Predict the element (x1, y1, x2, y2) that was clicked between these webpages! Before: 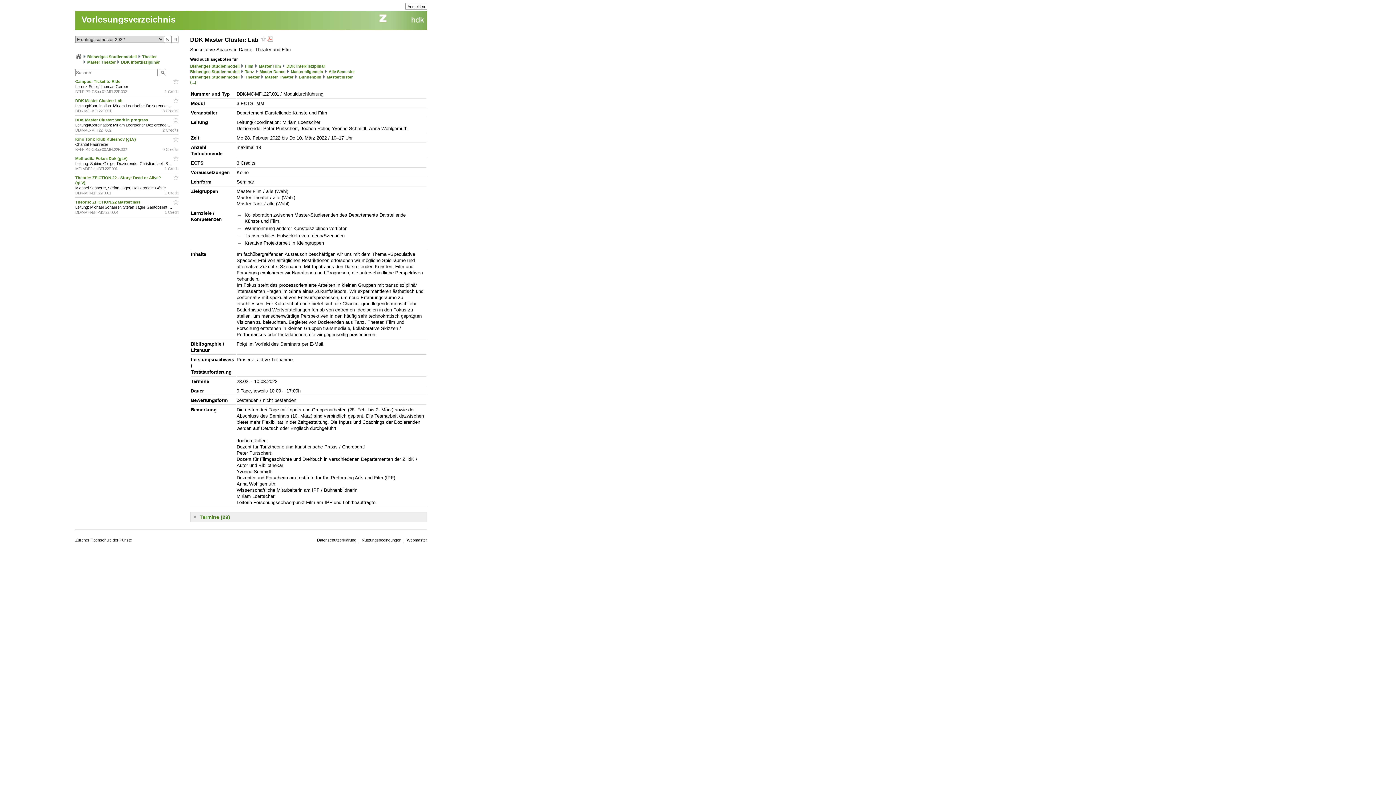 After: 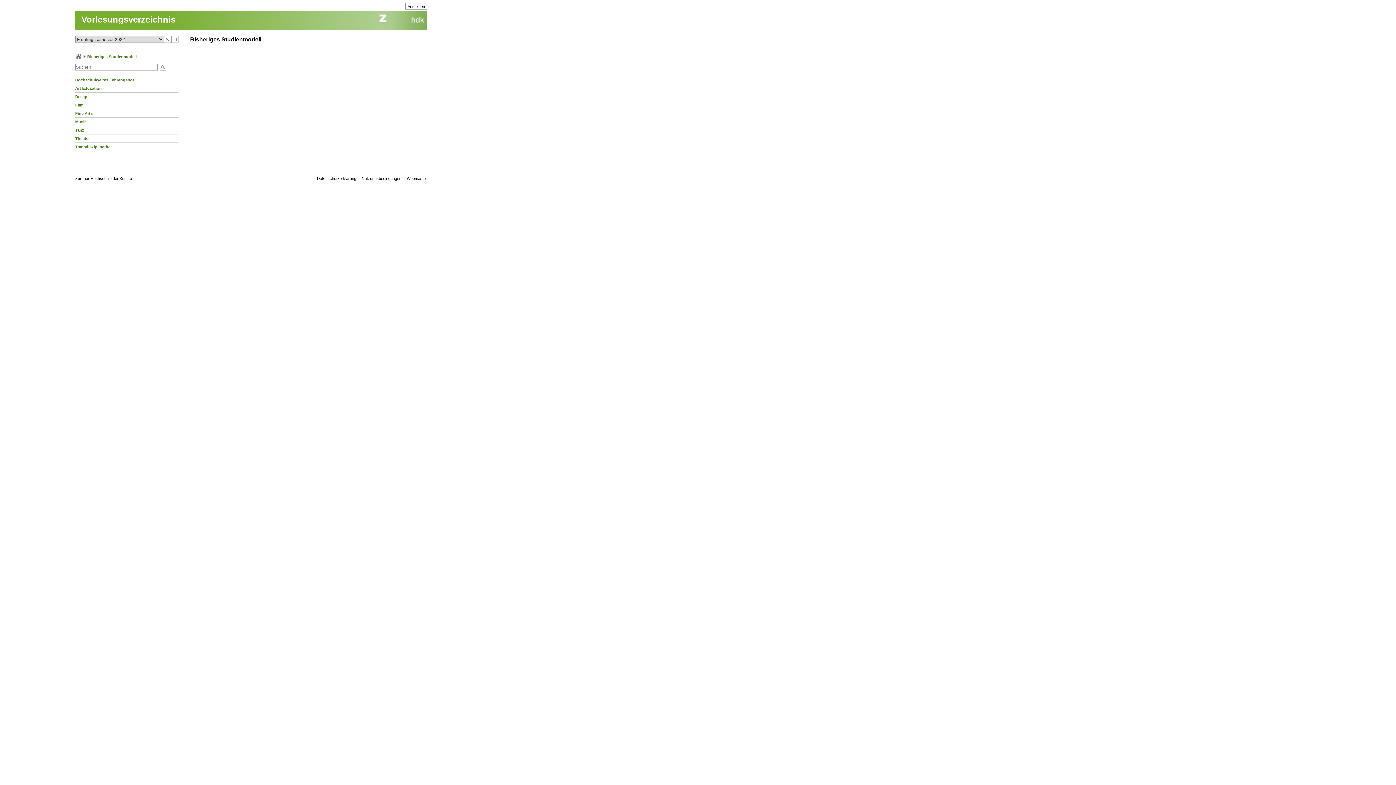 Action: bbox: (87, 54, 136, 58) label: Bisheriges Studienmodell